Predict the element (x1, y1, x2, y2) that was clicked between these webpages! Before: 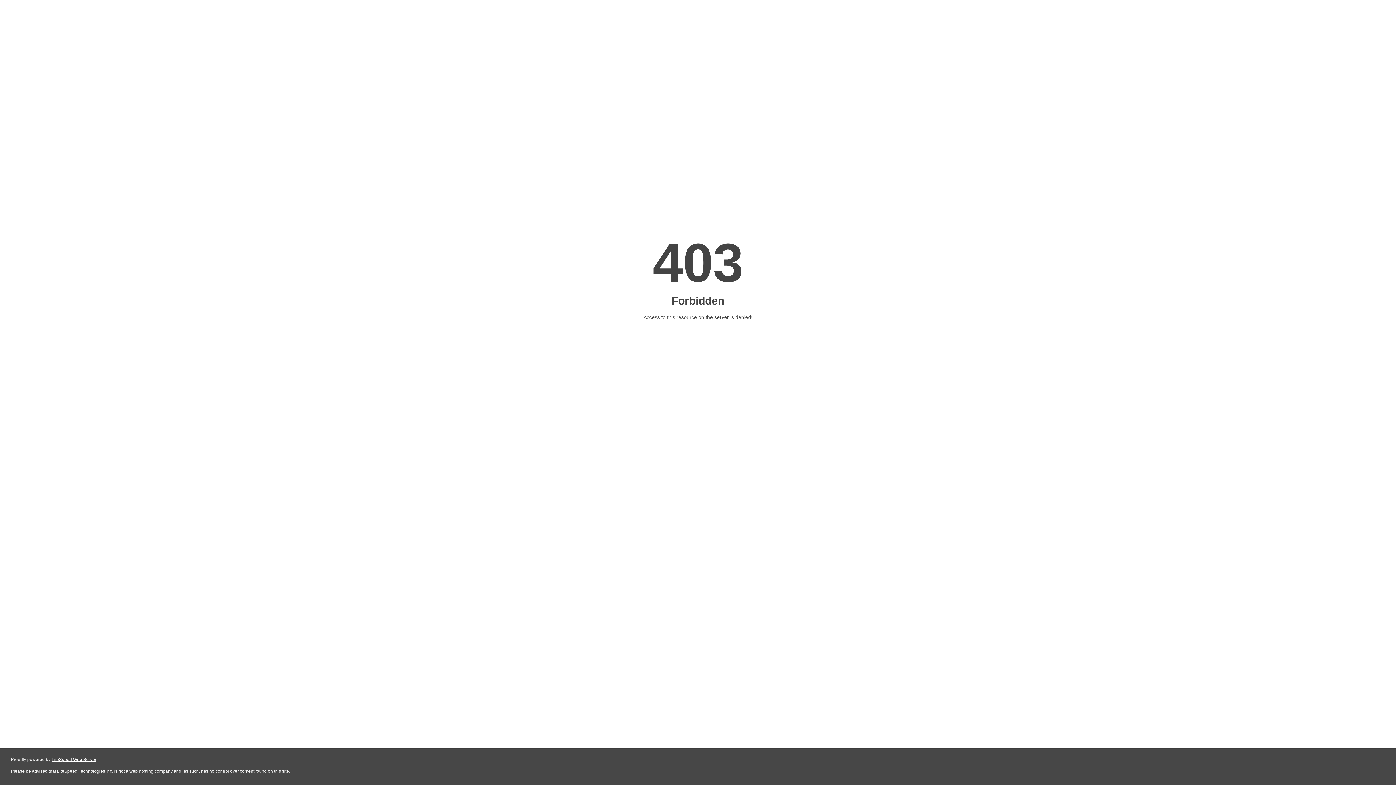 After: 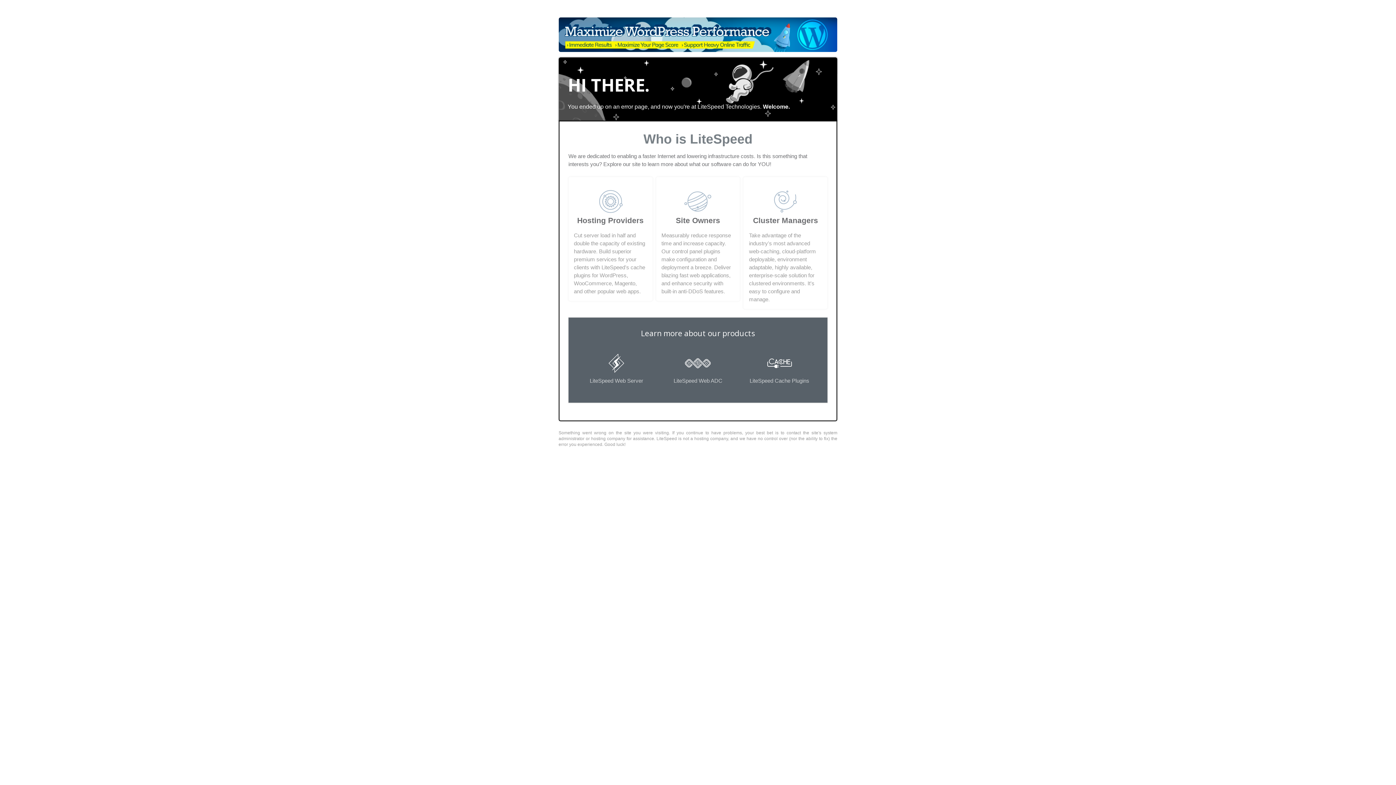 Action: bbox: (51, 757, 96, 762) label: LiteSpeed Web Server